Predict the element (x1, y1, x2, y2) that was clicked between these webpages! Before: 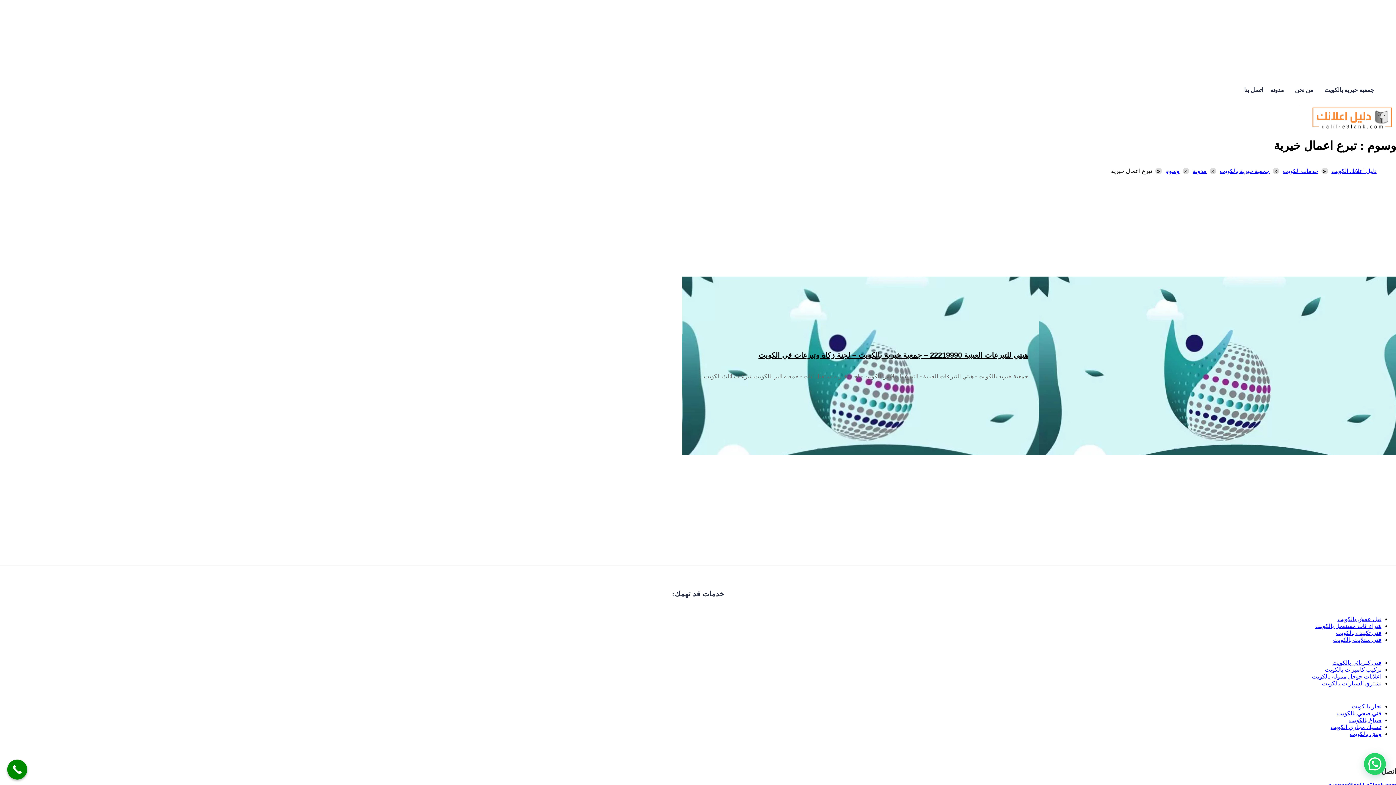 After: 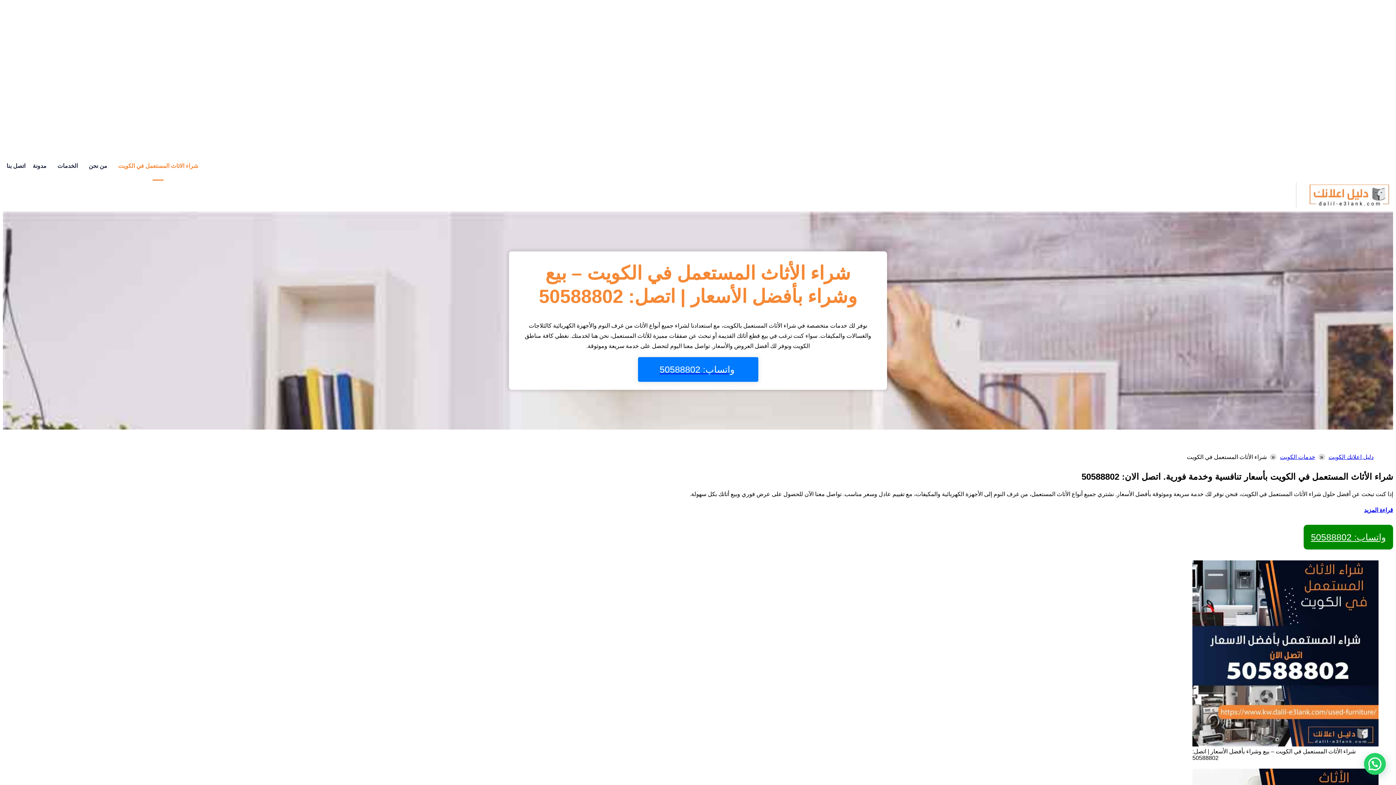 Action: bbox: (1315, 623, 1381, 629) label: شراء اثاث مستعمل بالكويت